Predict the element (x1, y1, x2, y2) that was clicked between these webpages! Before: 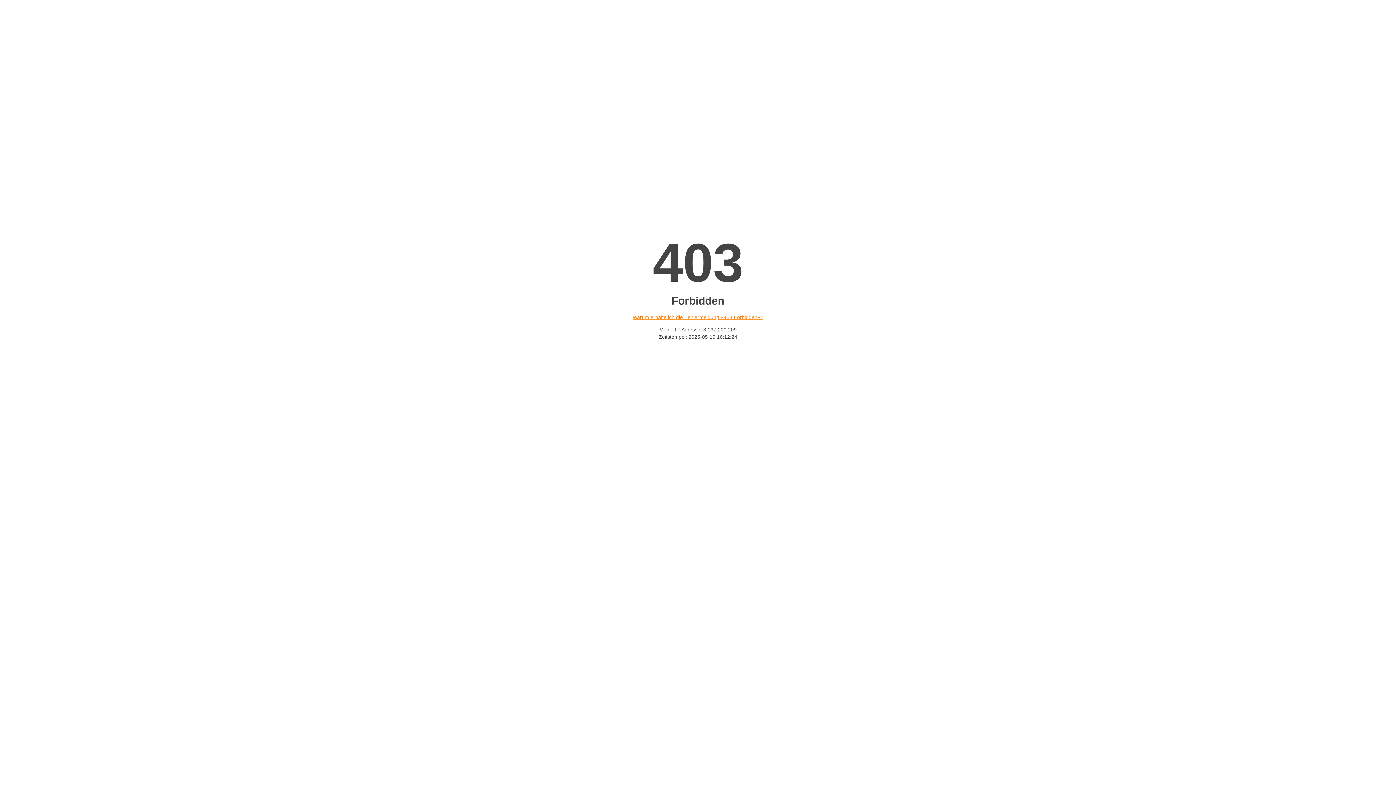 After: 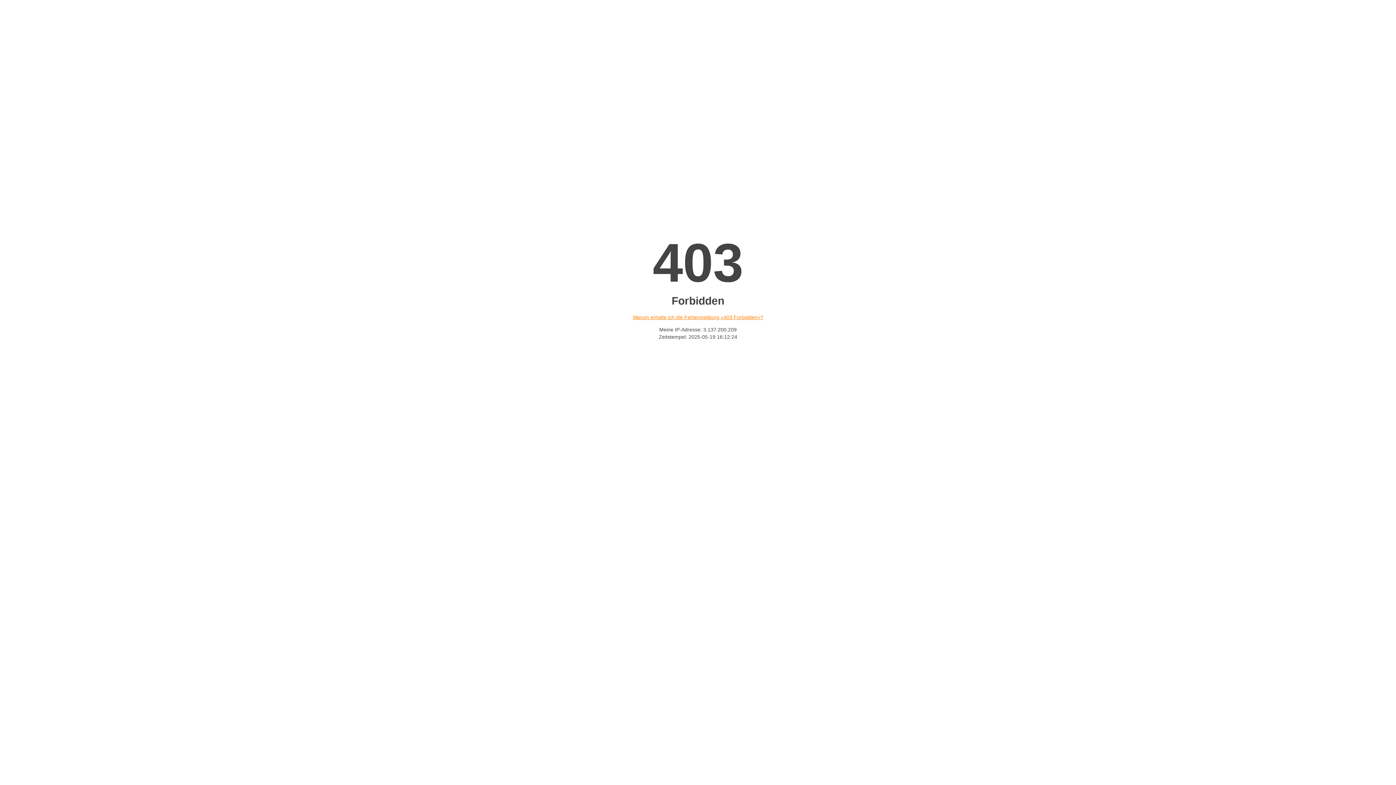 Action: bbox: (632, 314, 763, 320) label: Warum erhalte ich die Fehlermeldung «403 Forbidden»?